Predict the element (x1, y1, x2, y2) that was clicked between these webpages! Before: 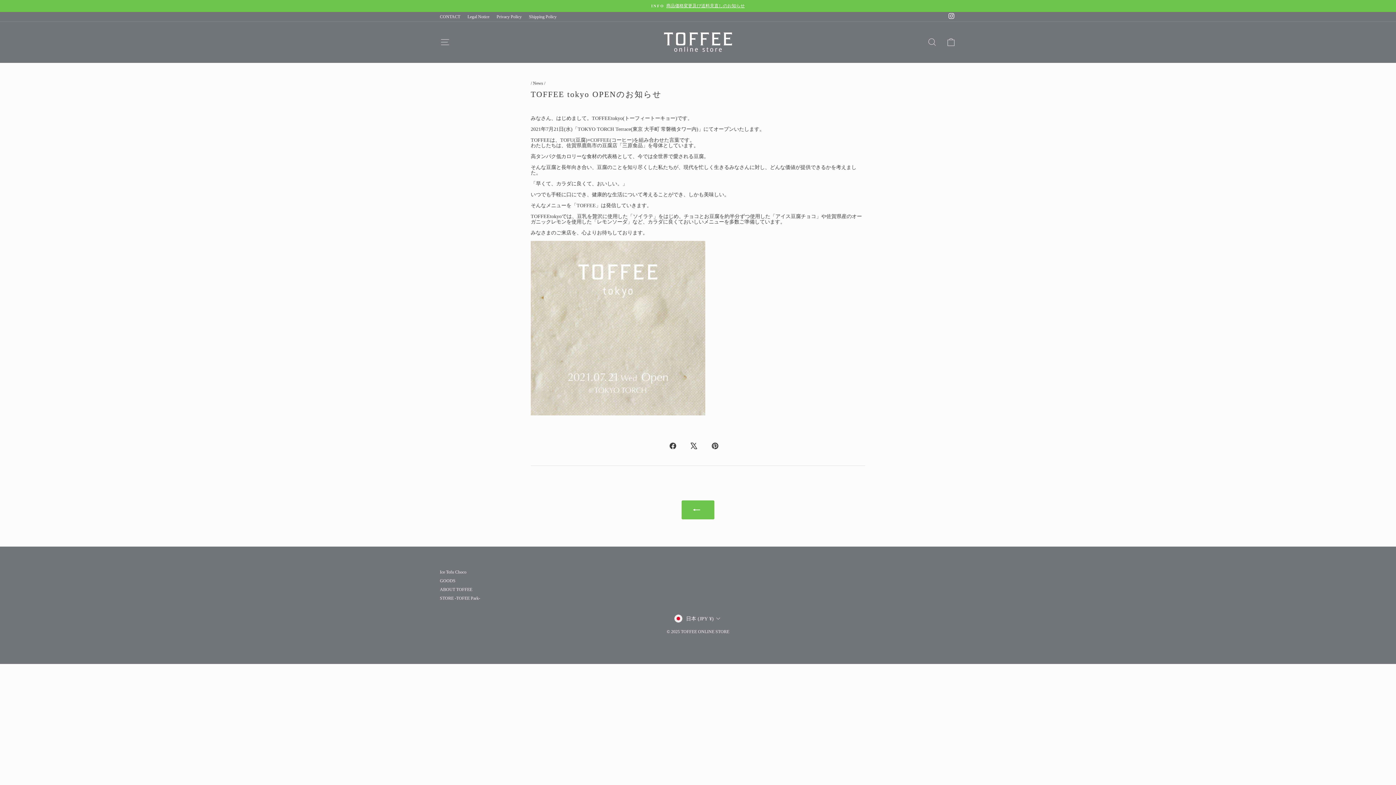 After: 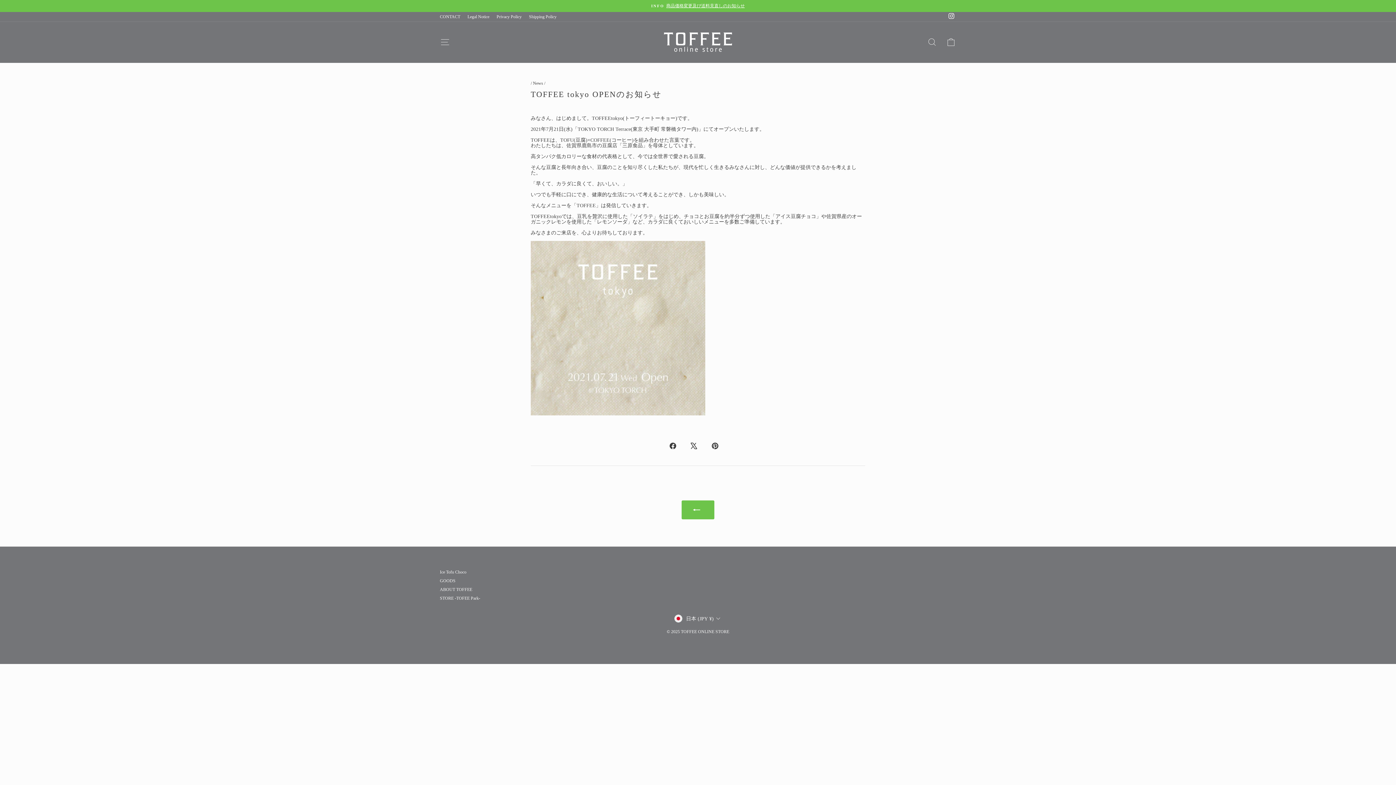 Action: bbox: (712, 442, 726, 449) label:  